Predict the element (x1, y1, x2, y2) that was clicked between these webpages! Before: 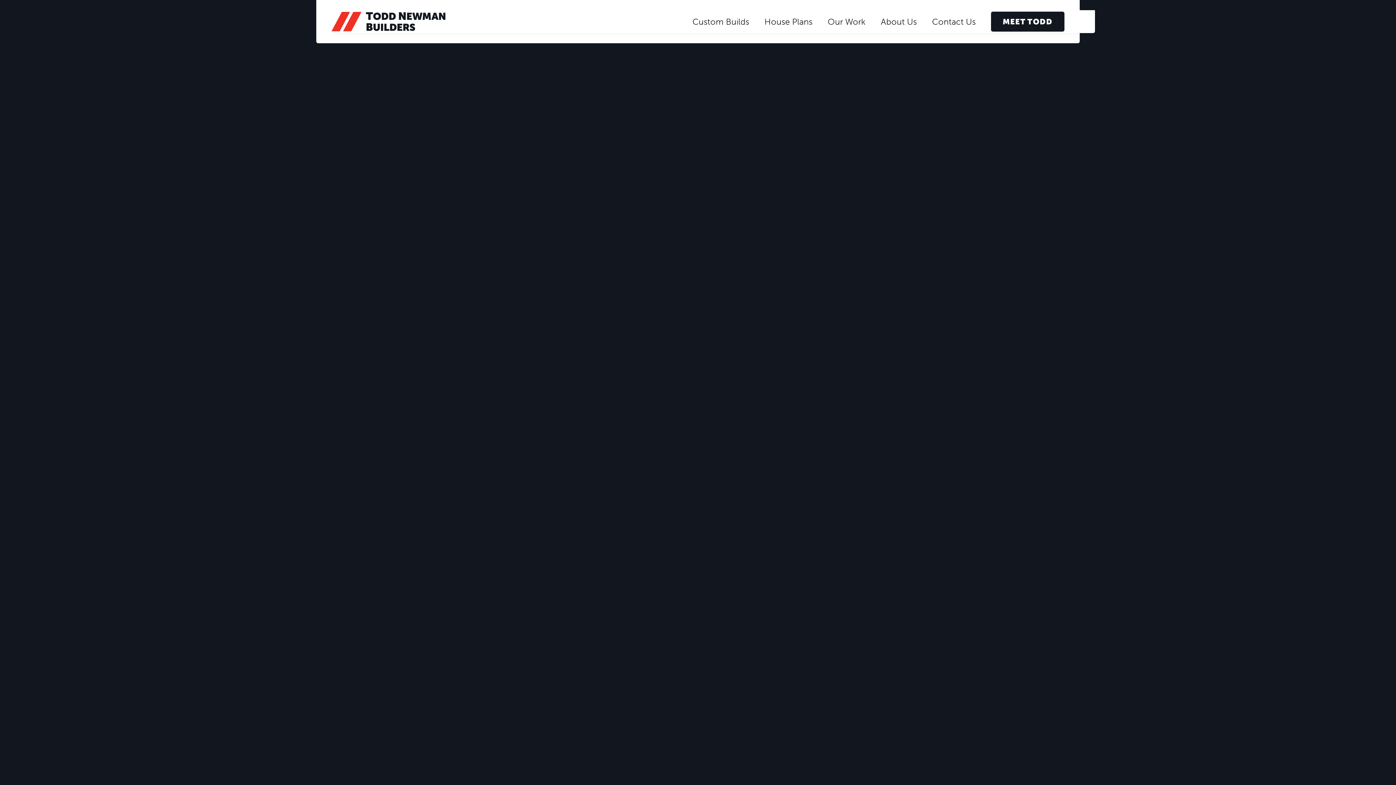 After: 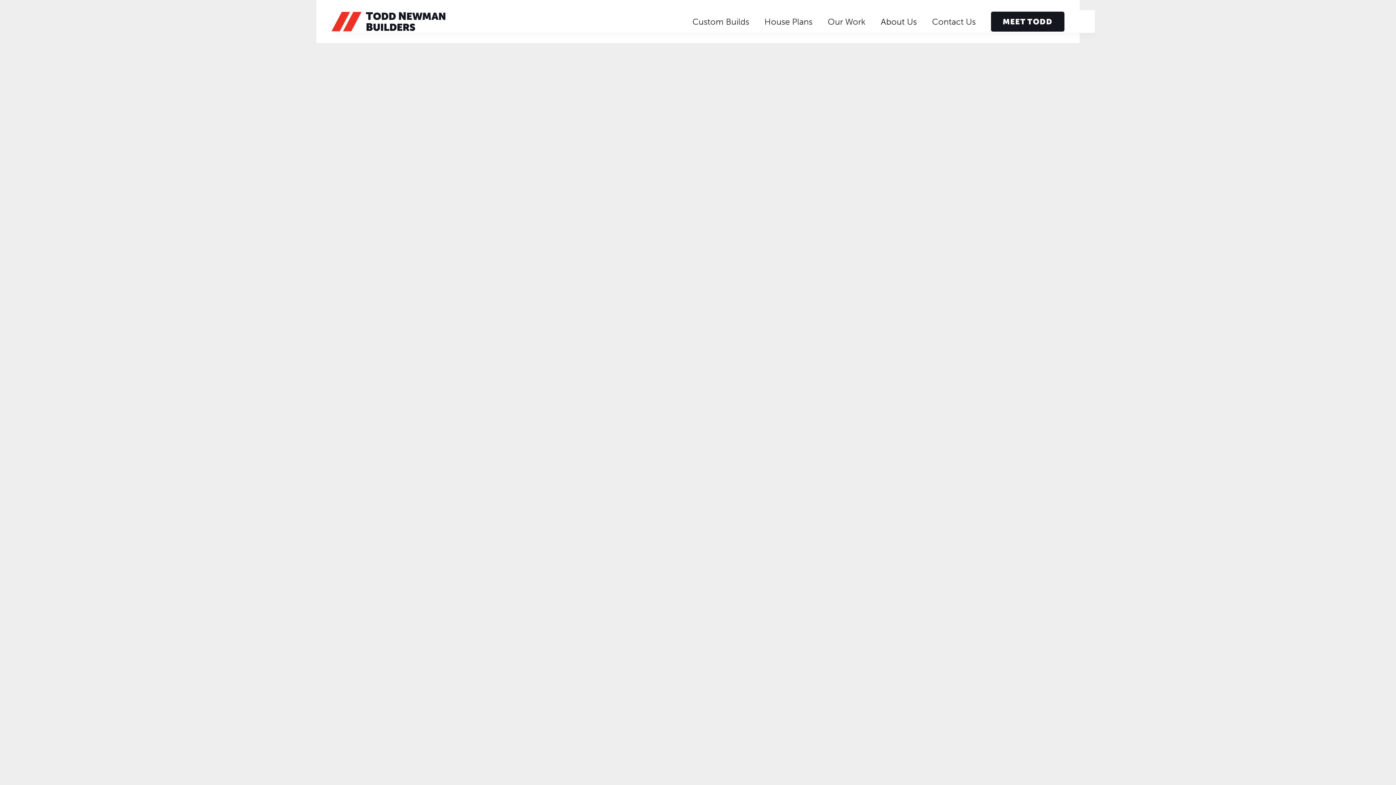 Action: bbox: (873, 11, 924, 31) label: About Us